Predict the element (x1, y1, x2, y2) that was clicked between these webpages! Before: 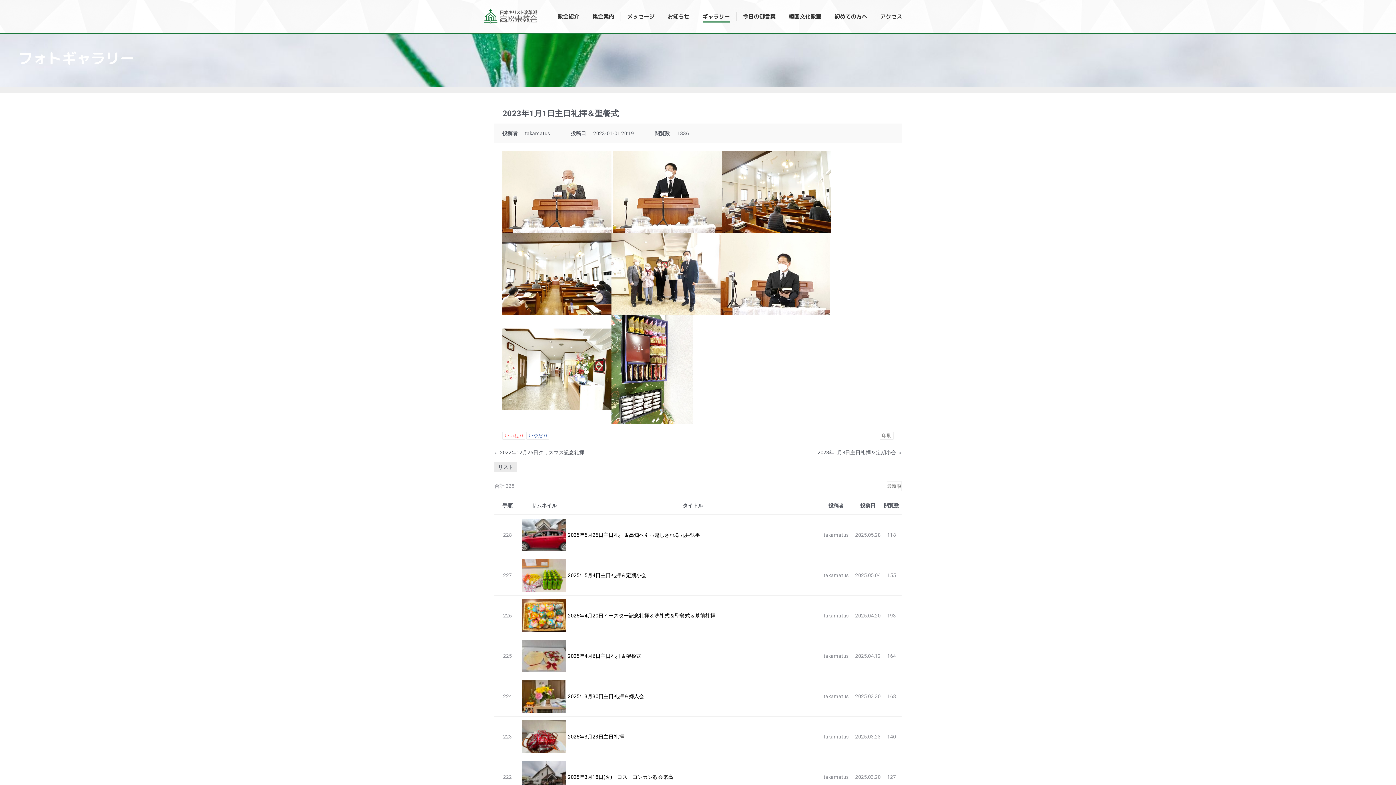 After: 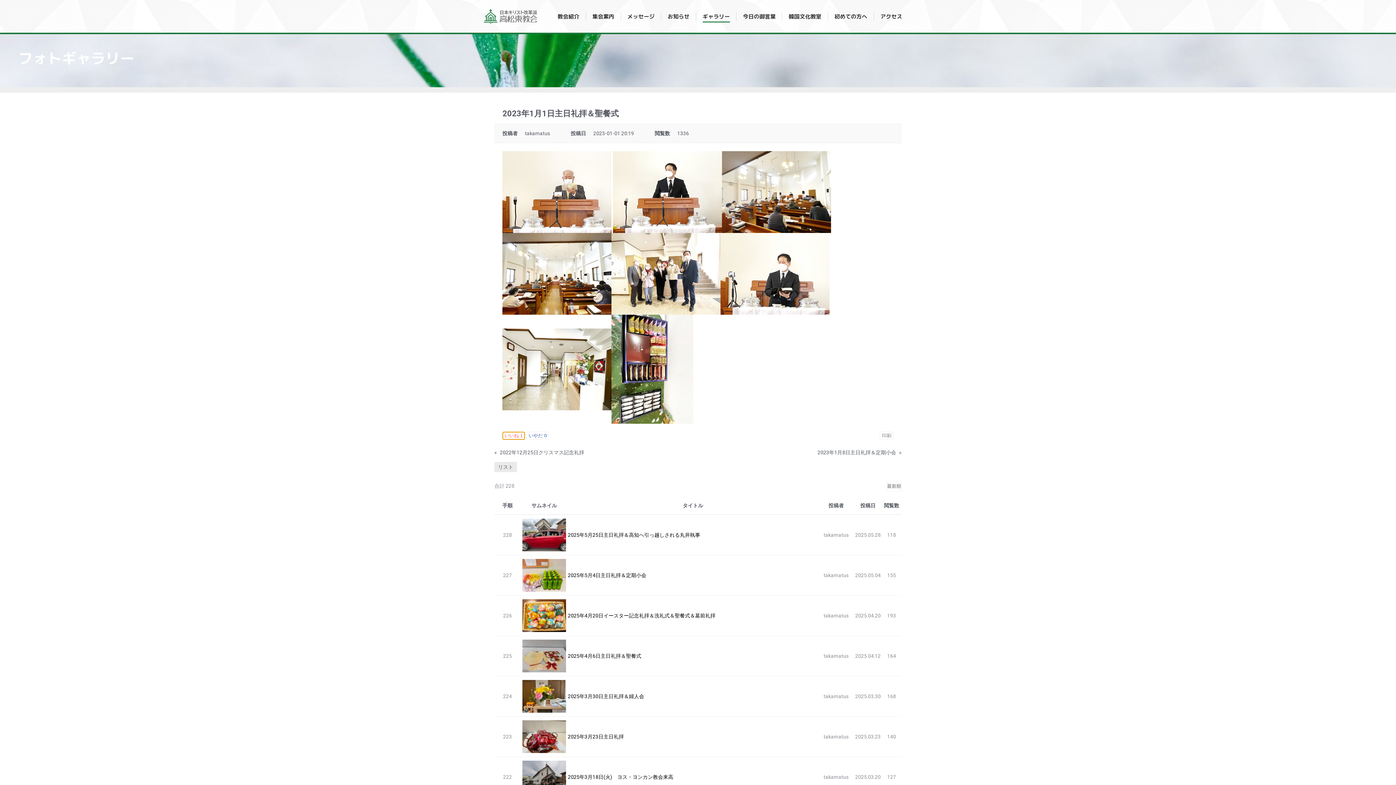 Action: bbox: (502, 432, 525, 440) label: いいね 0